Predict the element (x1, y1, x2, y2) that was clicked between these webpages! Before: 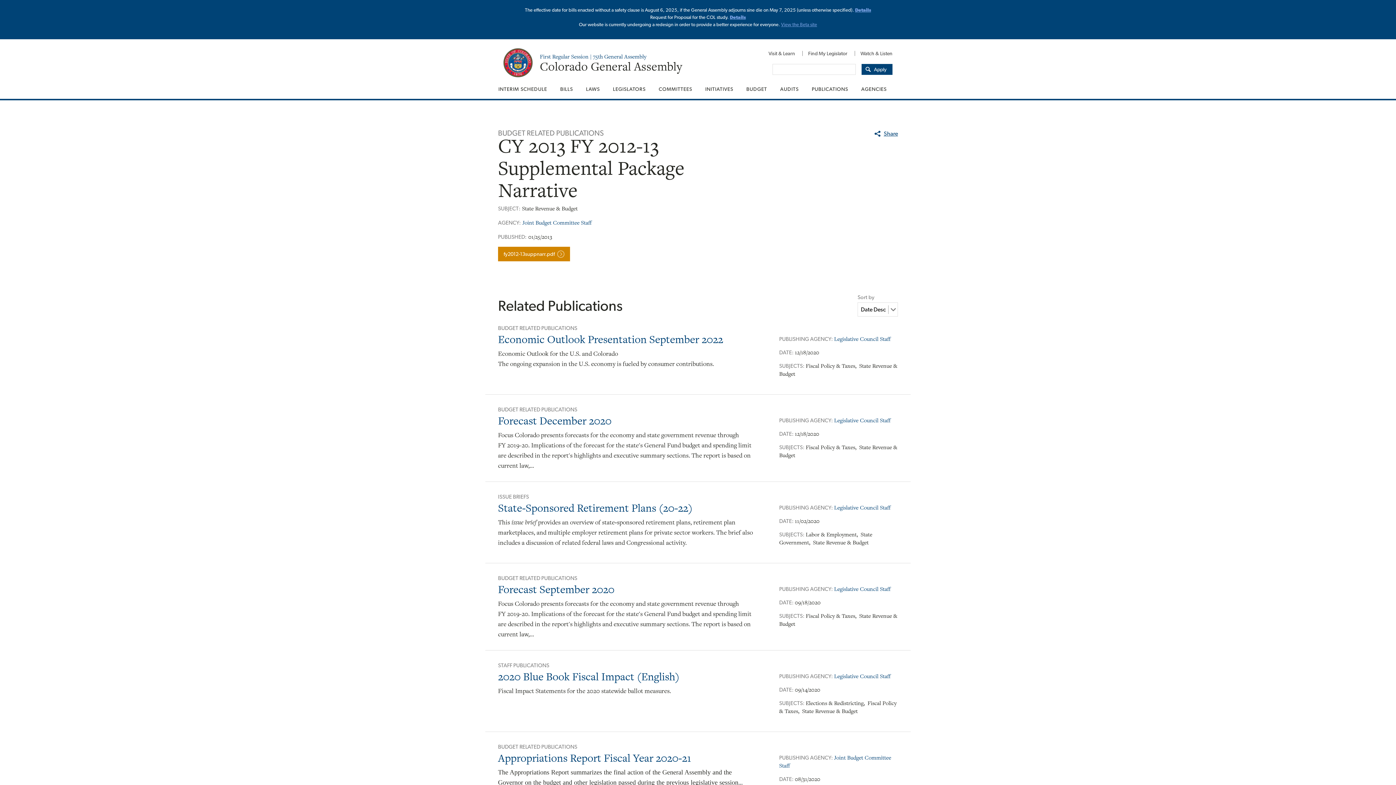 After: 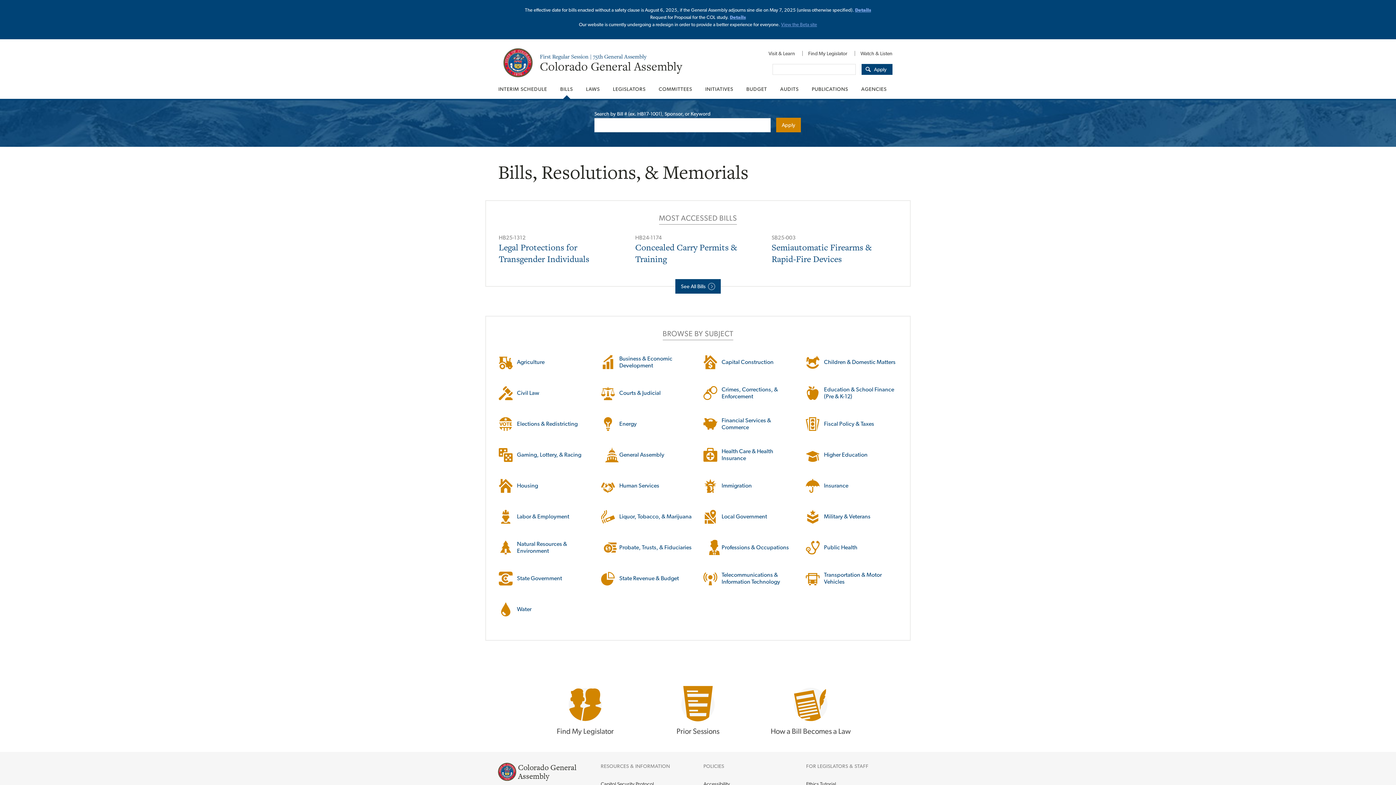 Action: bbox: (553, 79, 579, 98) label: BILLS